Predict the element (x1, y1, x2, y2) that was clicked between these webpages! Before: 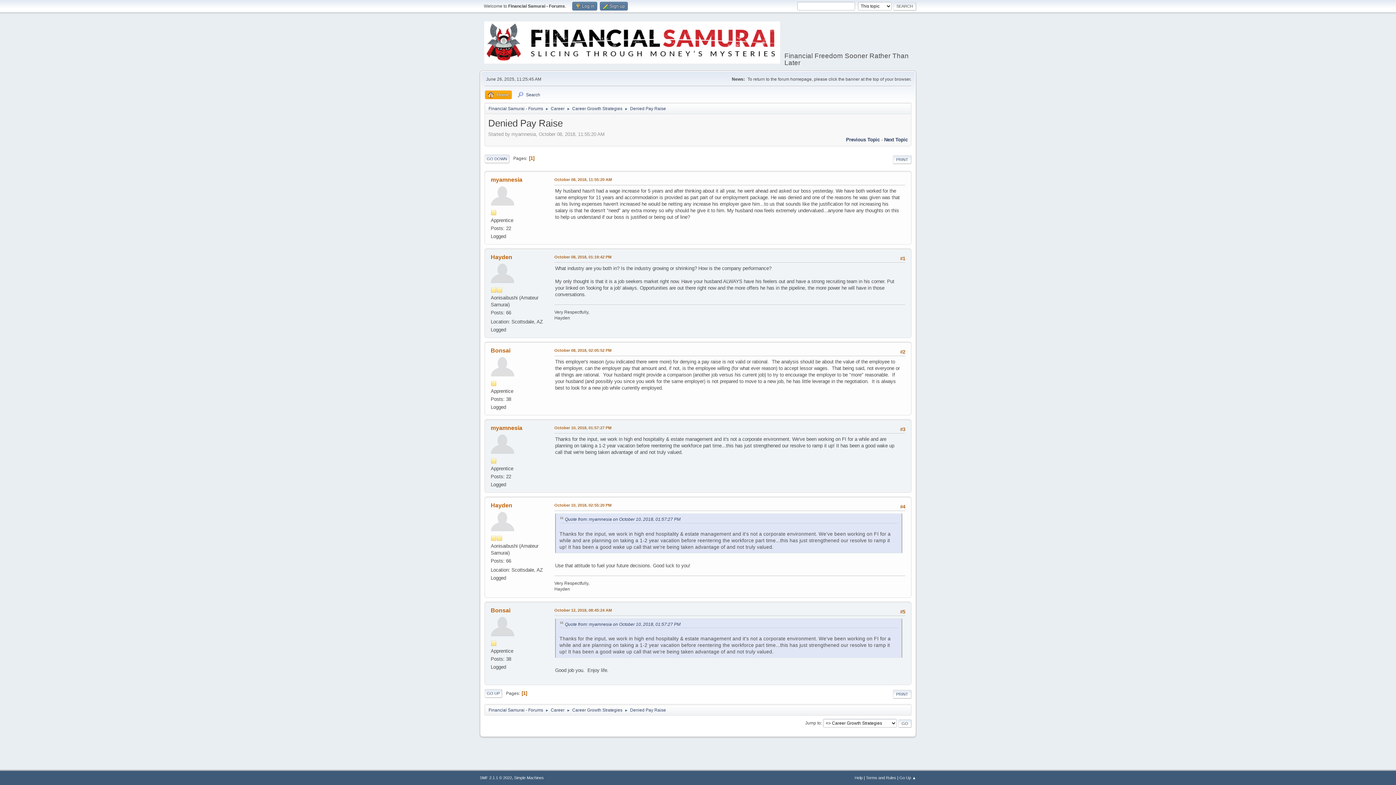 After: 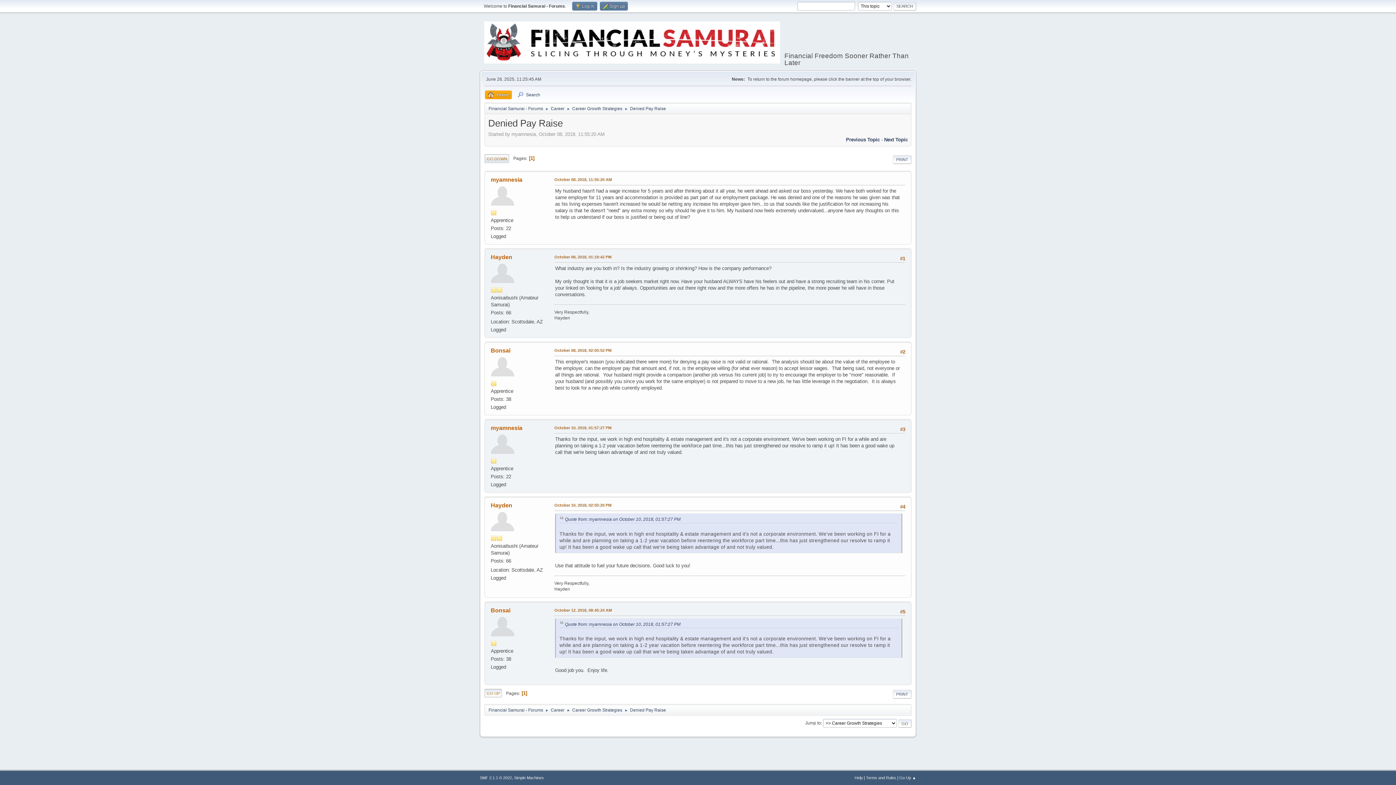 Action: bbox: (484, 154, 509, 163) label: GO DOWN